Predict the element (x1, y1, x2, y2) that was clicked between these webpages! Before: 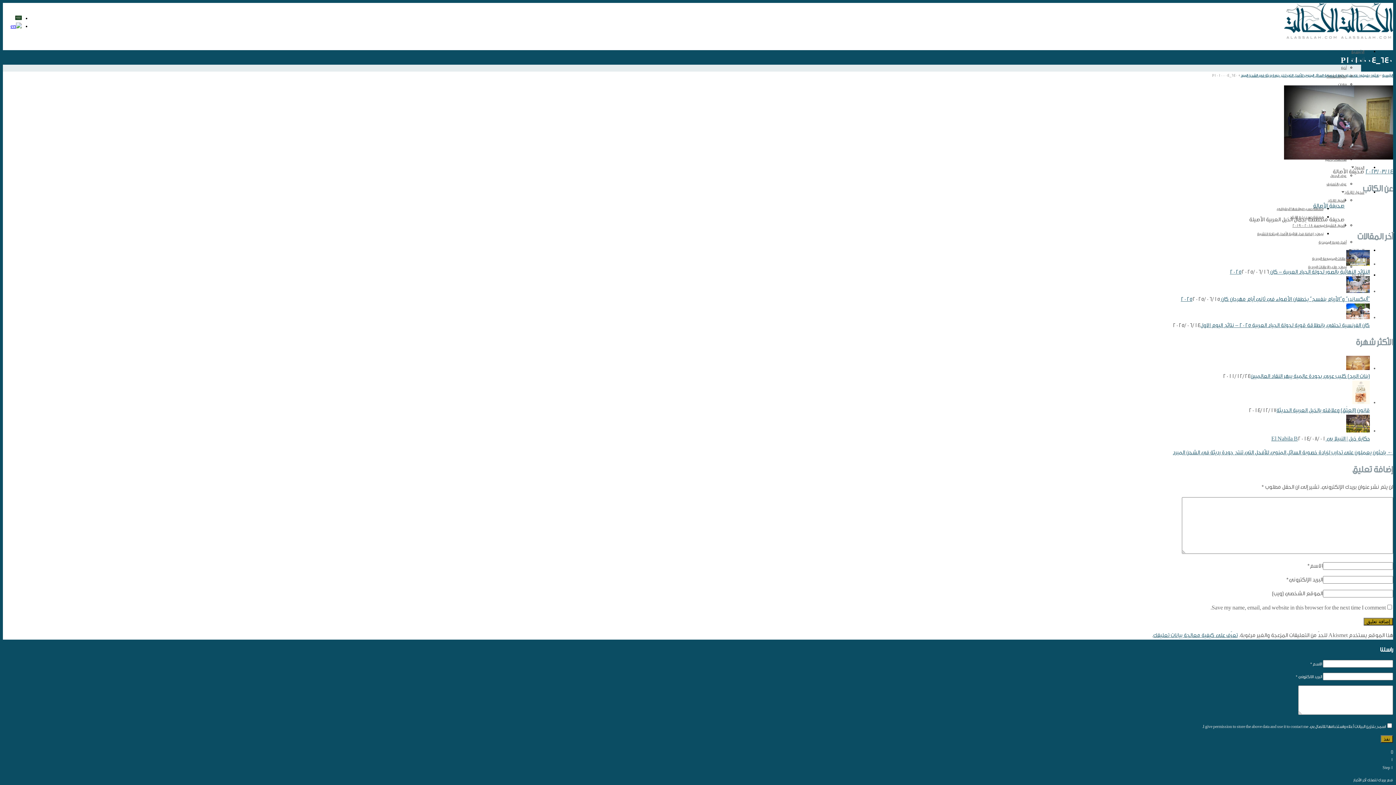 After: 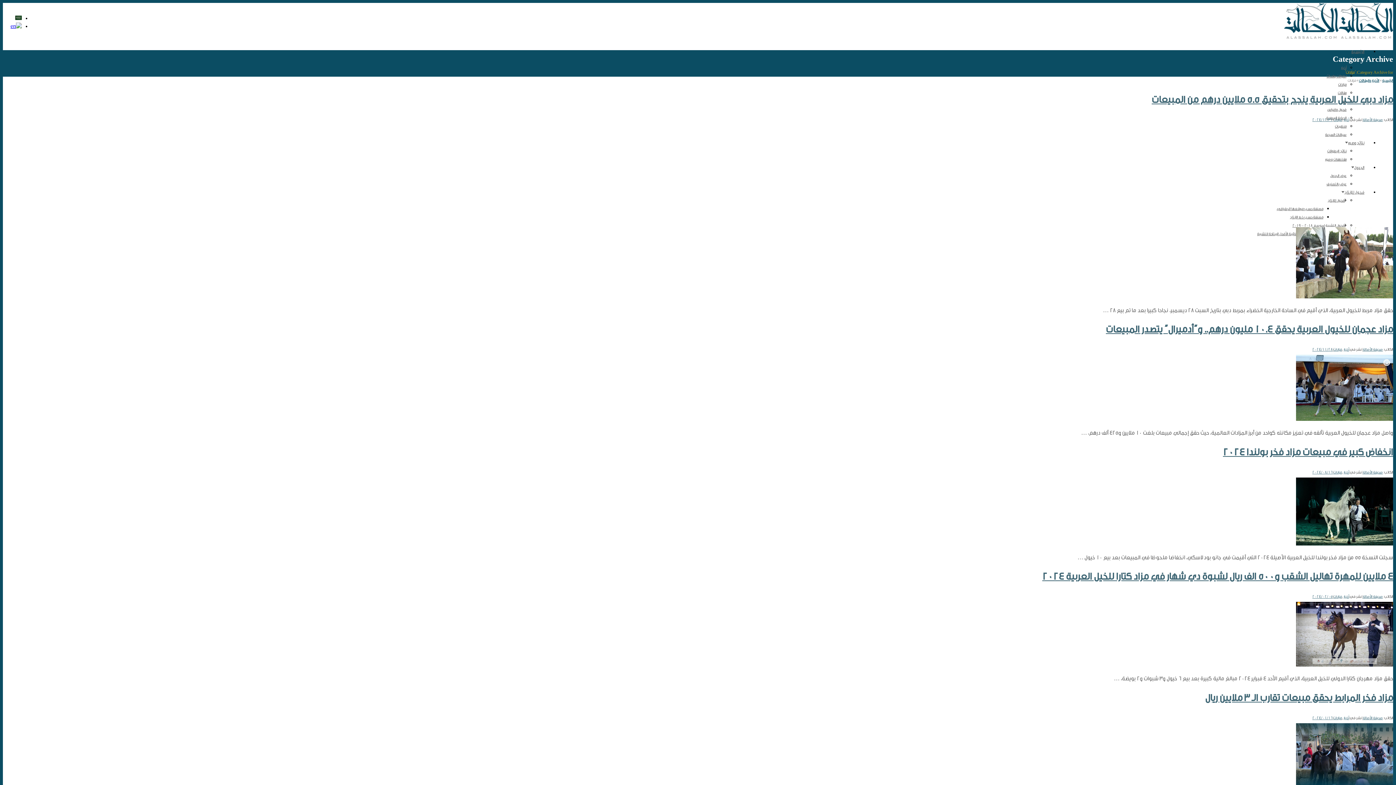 Action: bbox: (1338, 82, 1346, 86) label: مزادات